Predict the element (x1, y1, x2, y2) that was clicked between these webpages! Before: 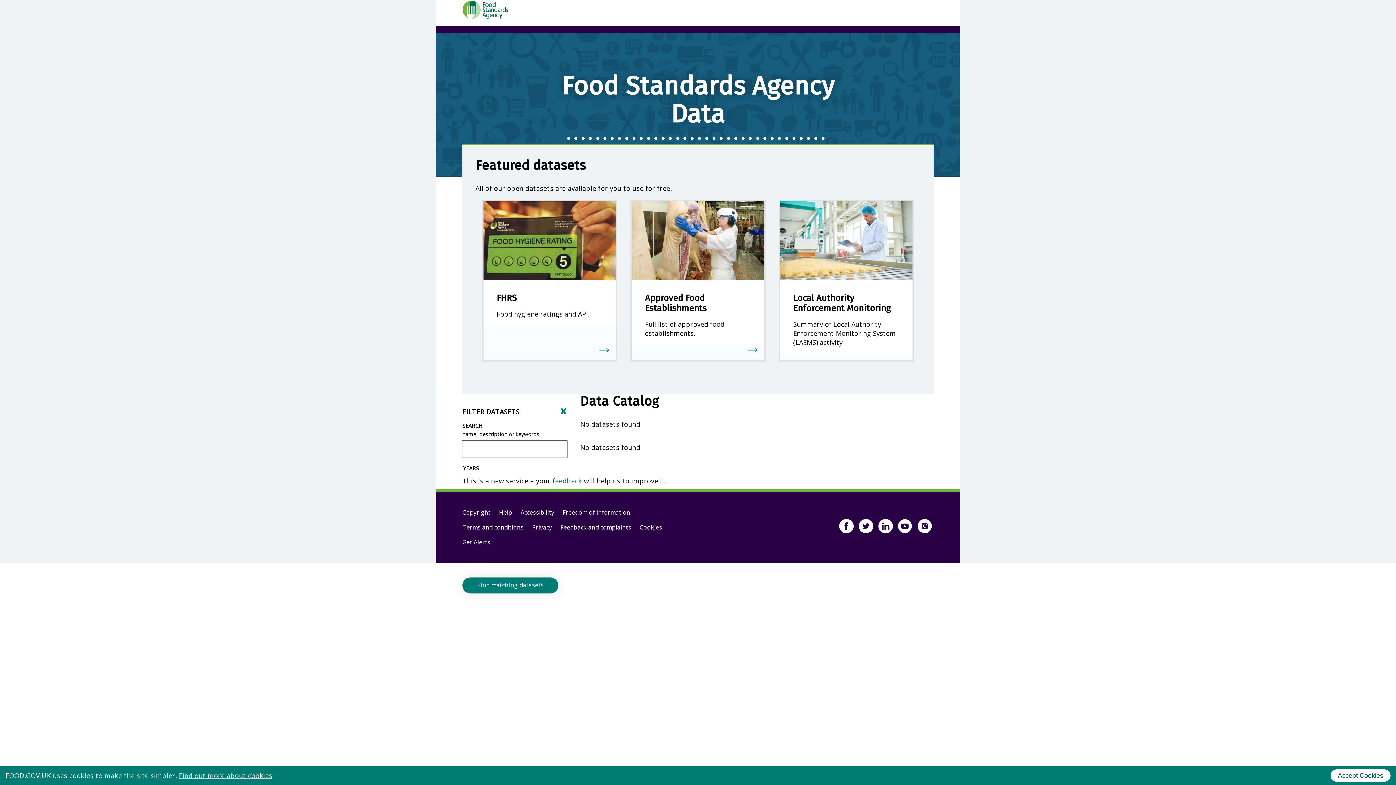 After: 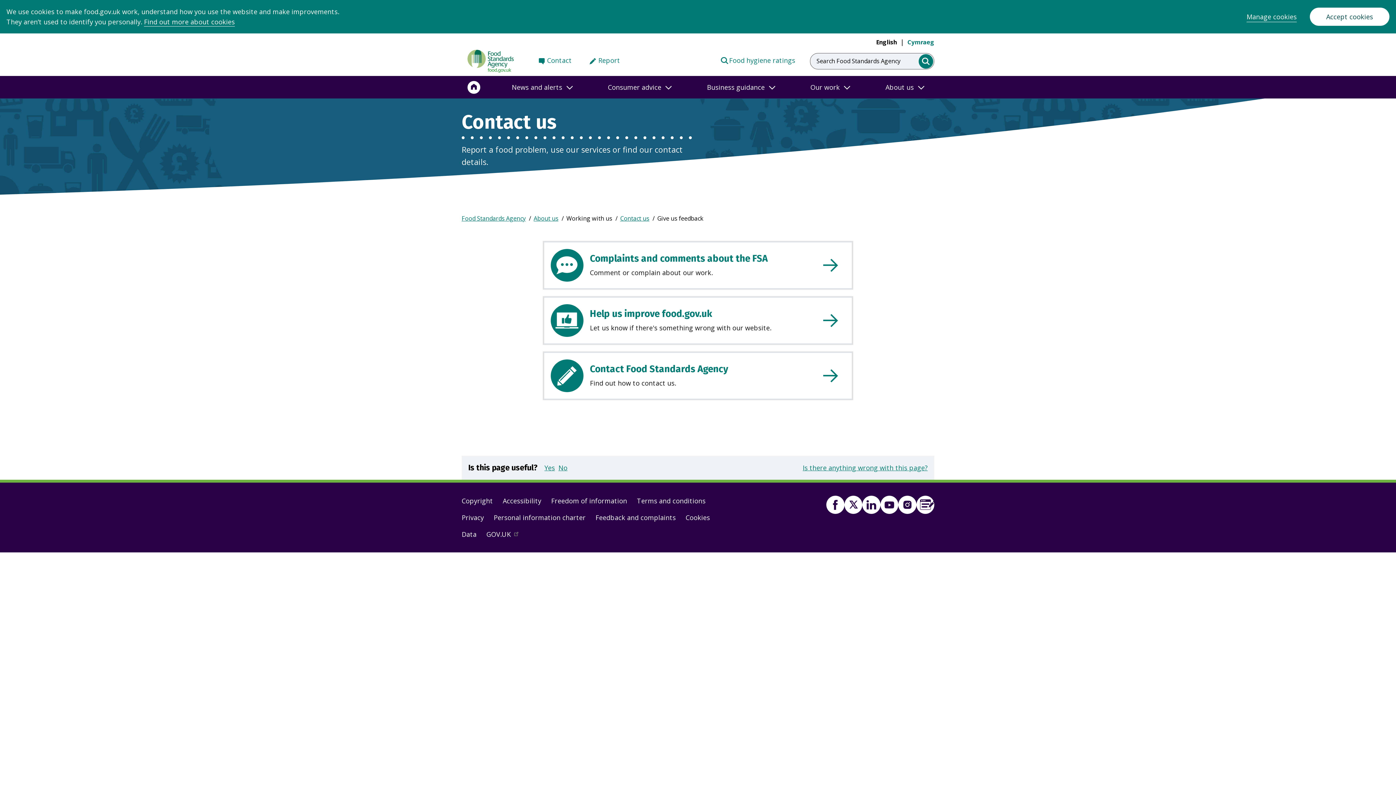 Action: label: Feedback and complaints bbox: (560, 520, 631, 535)